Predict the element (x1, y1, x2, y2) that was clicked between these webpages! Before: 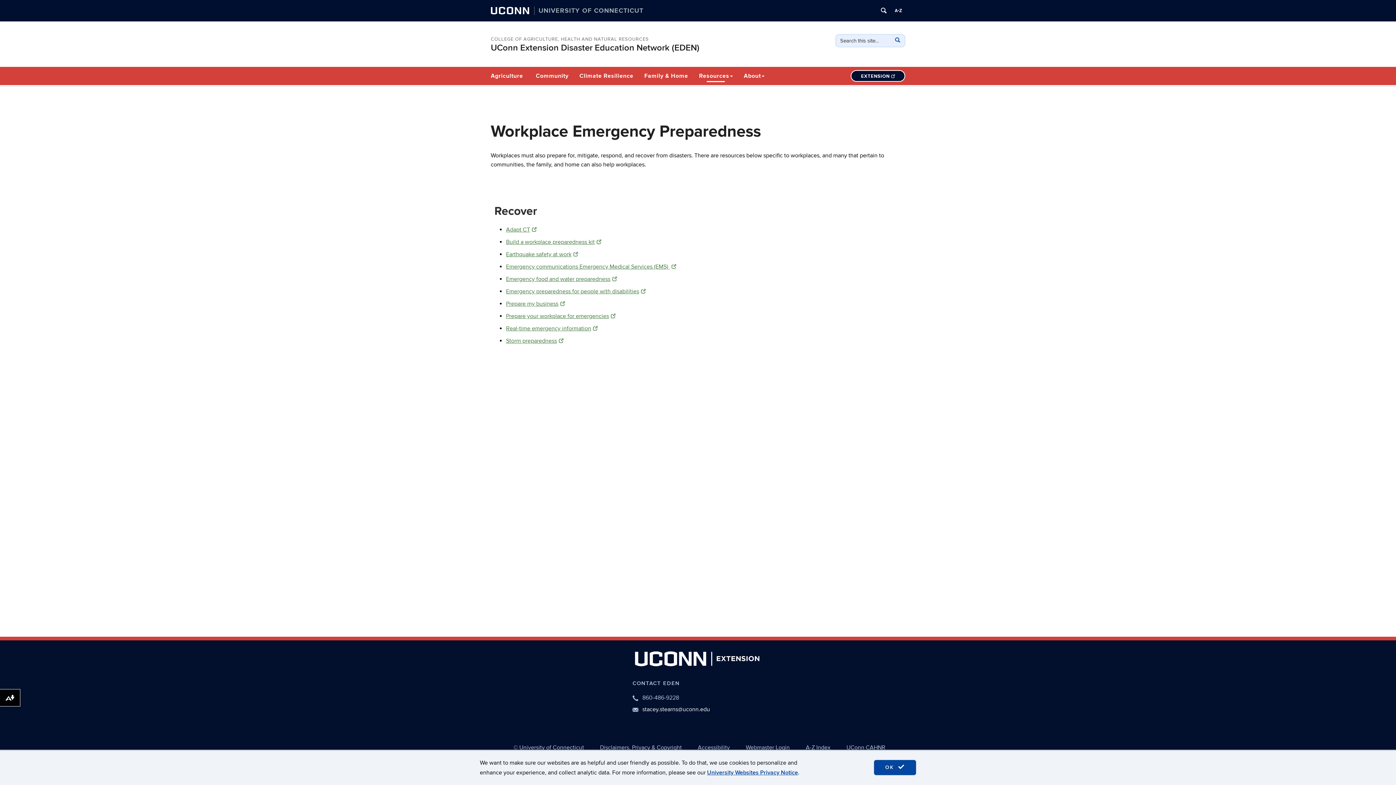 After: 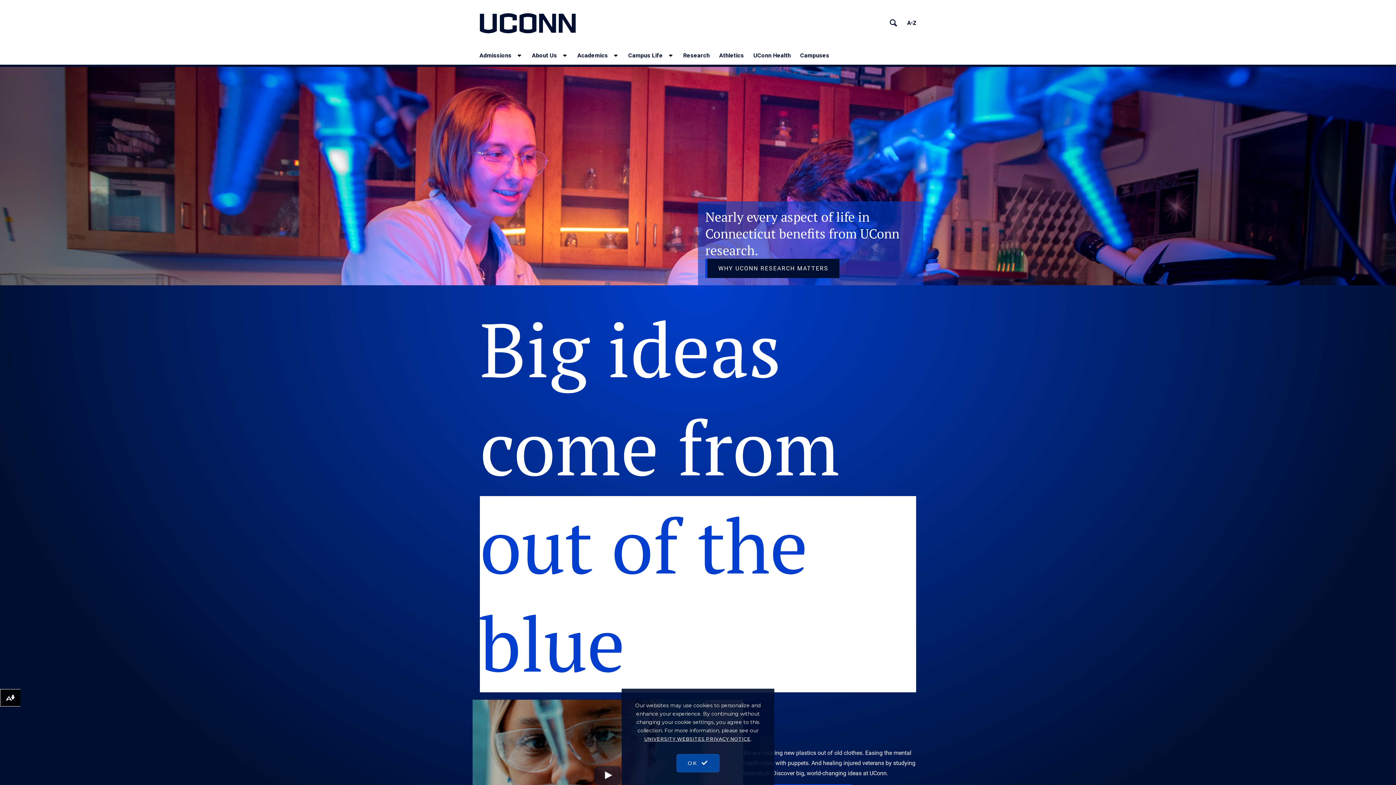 Action: label: UCONN  bbox: (491, 6, 534, 13)